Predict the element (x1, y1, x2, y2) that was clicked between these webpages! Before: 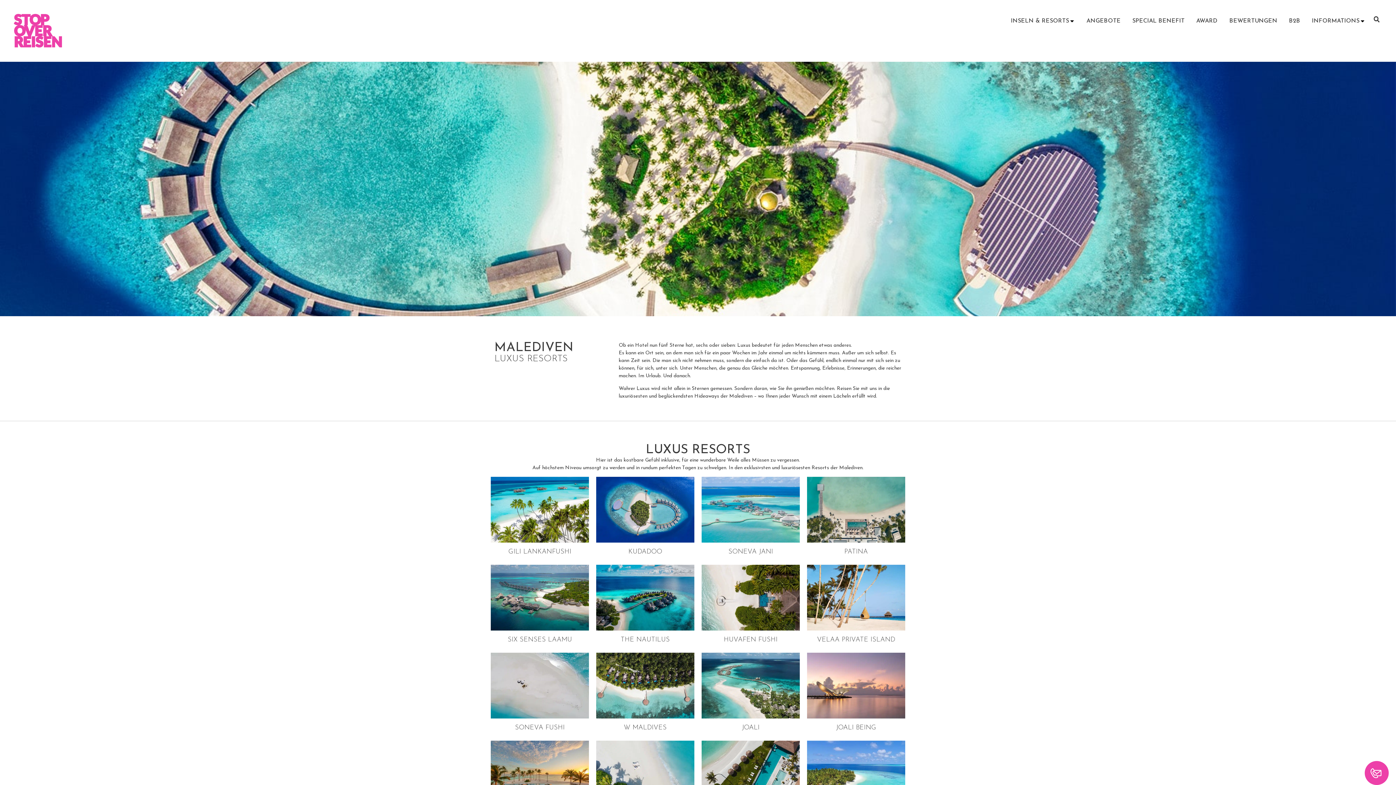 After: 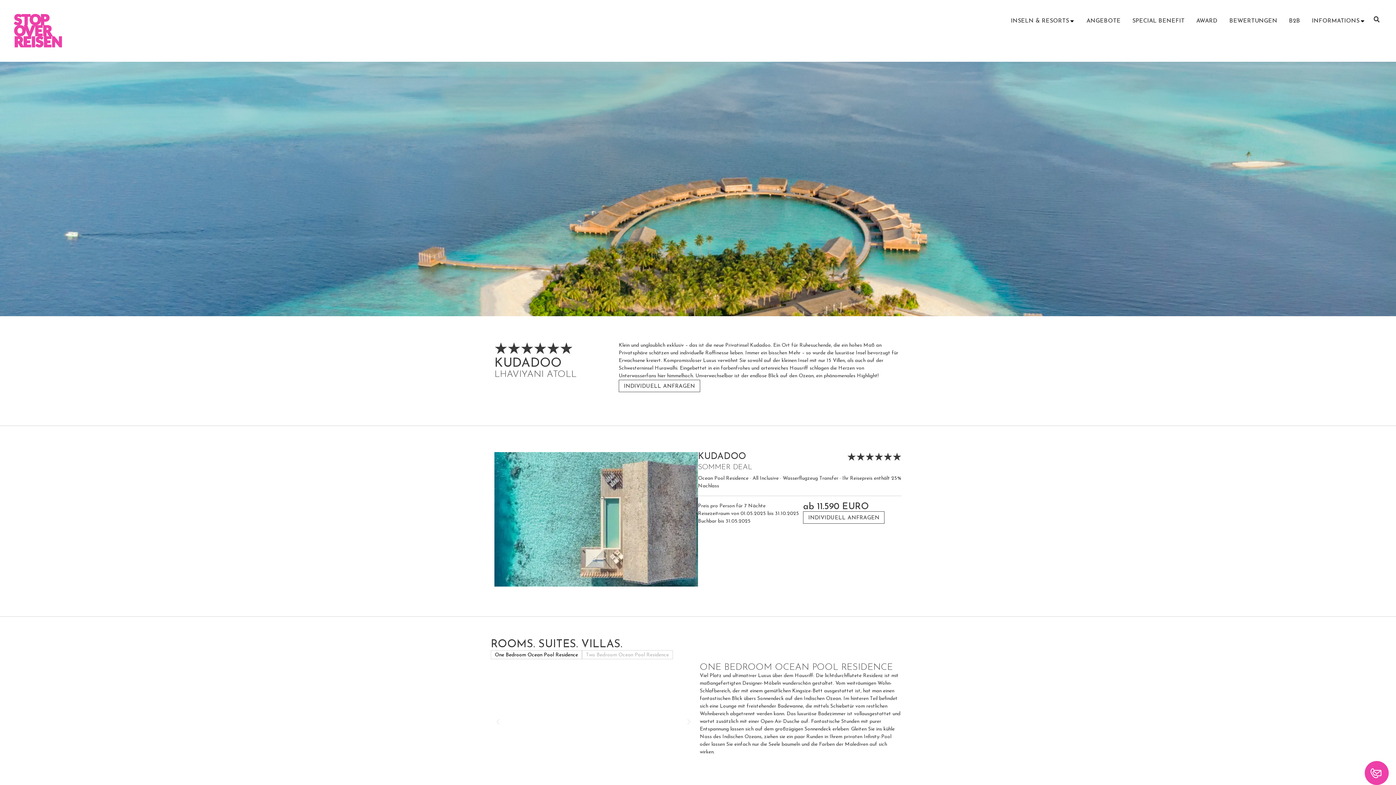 Action: bbox: (628, 548, 662, 555) label: KUDADOO